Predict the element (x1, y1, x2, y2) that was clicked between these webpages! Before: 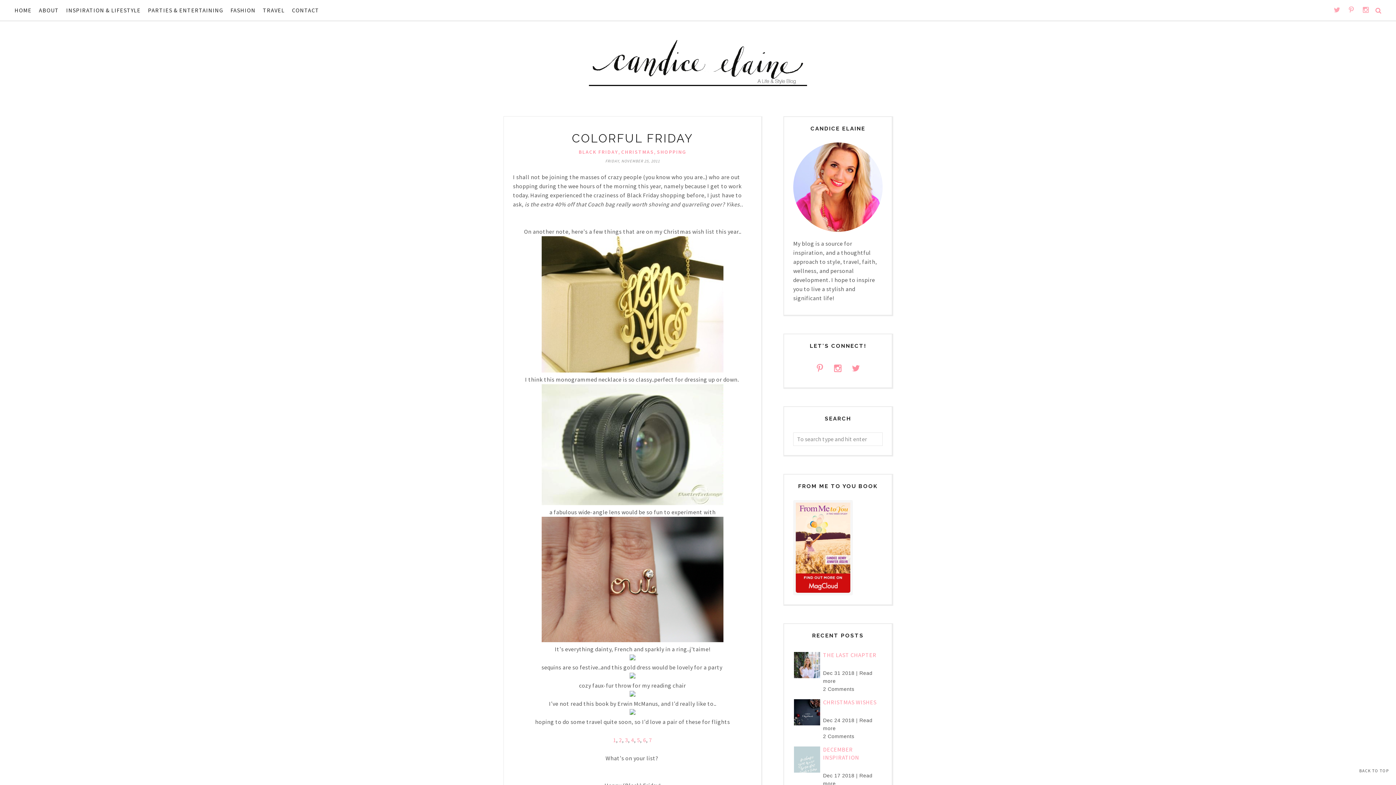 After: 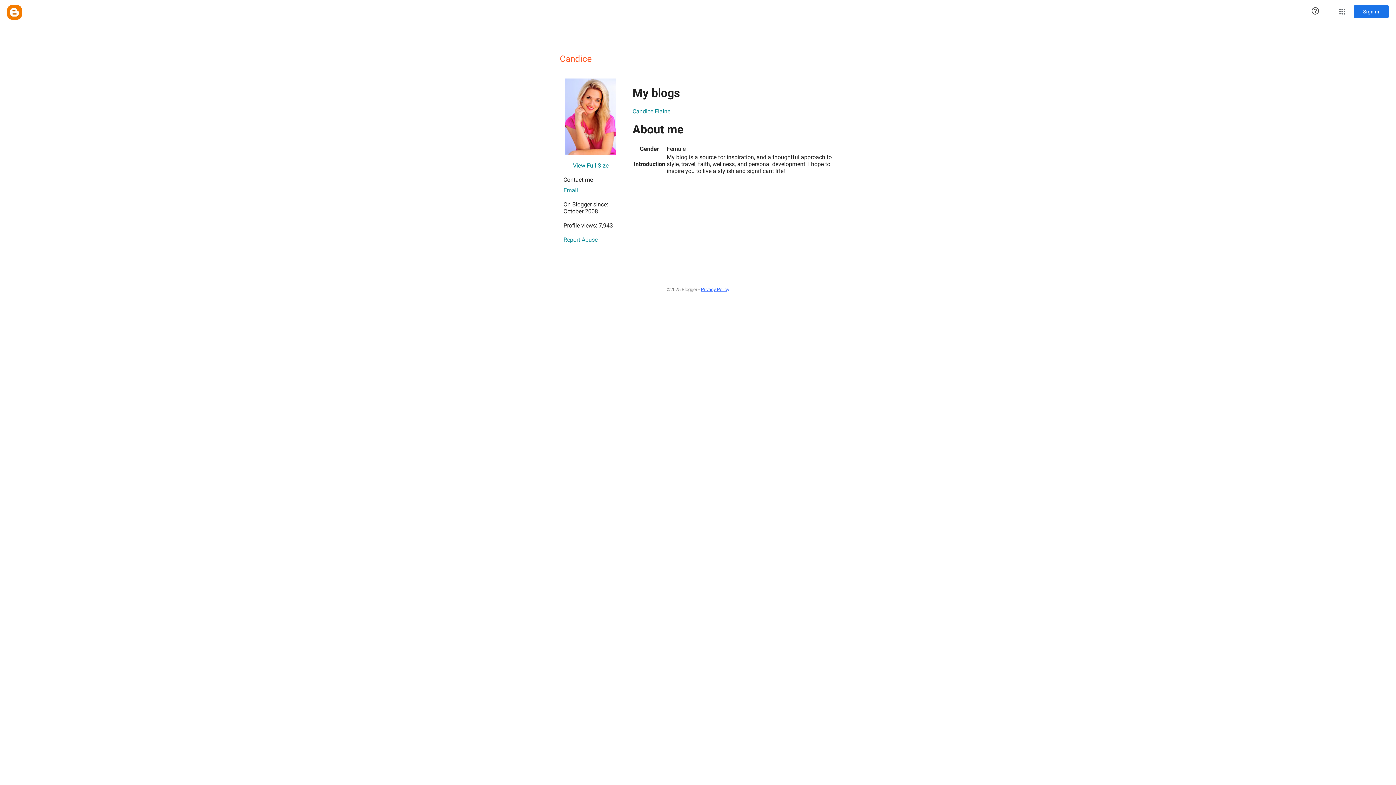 Action: bbox: (793, 142, 882, 232)